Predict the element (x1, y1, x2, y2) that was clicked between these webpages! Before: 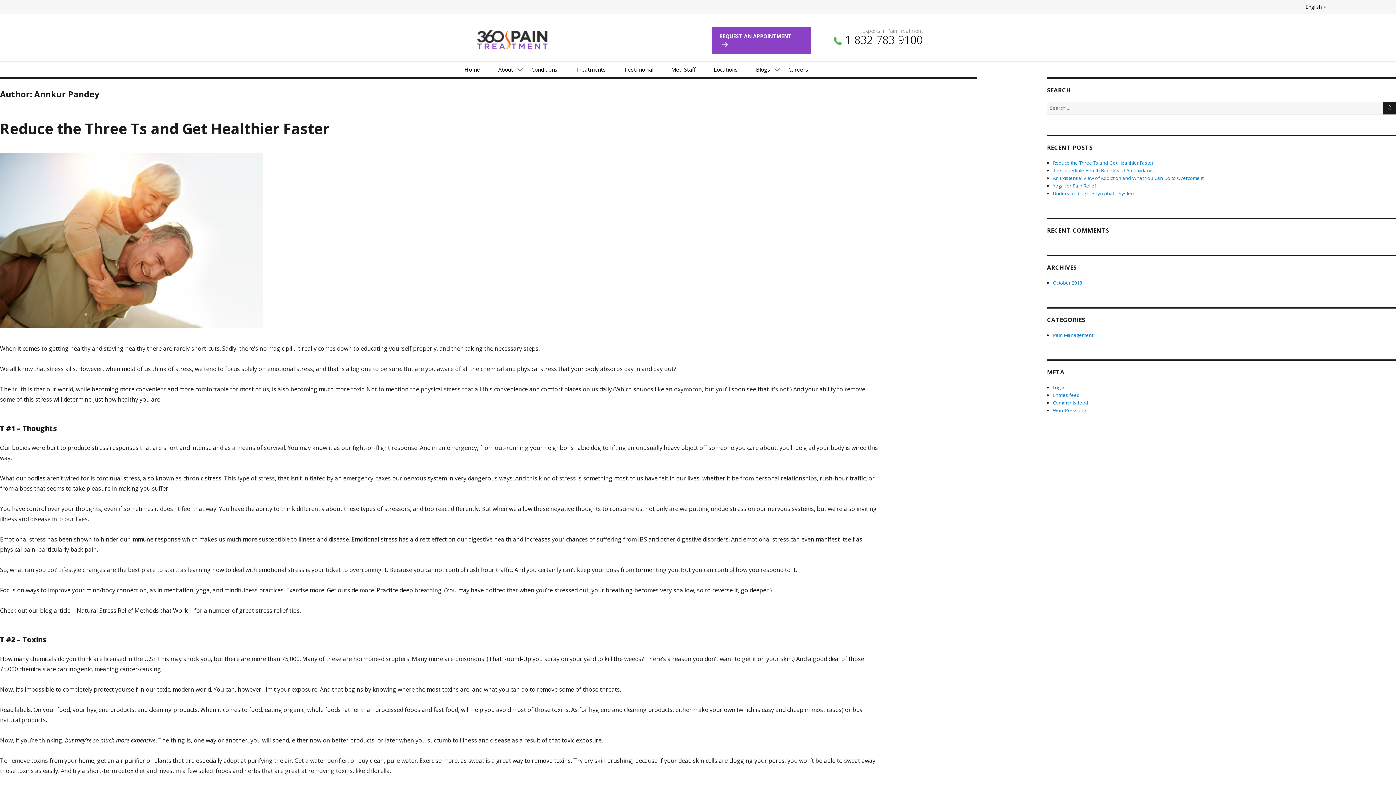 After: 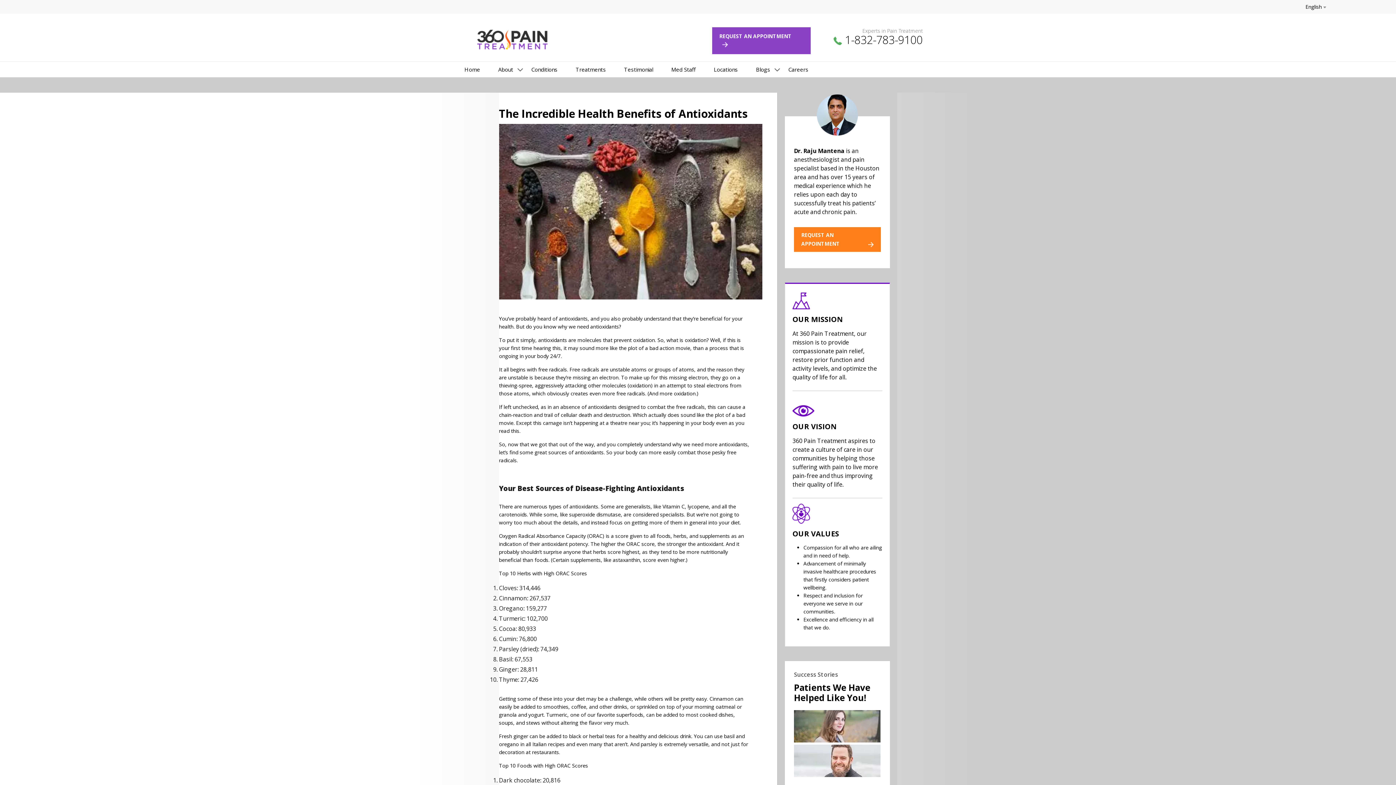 Action: label: The Incredible Health Benefits of Antioxidants bbox: (1053, 167, 1154, 173)